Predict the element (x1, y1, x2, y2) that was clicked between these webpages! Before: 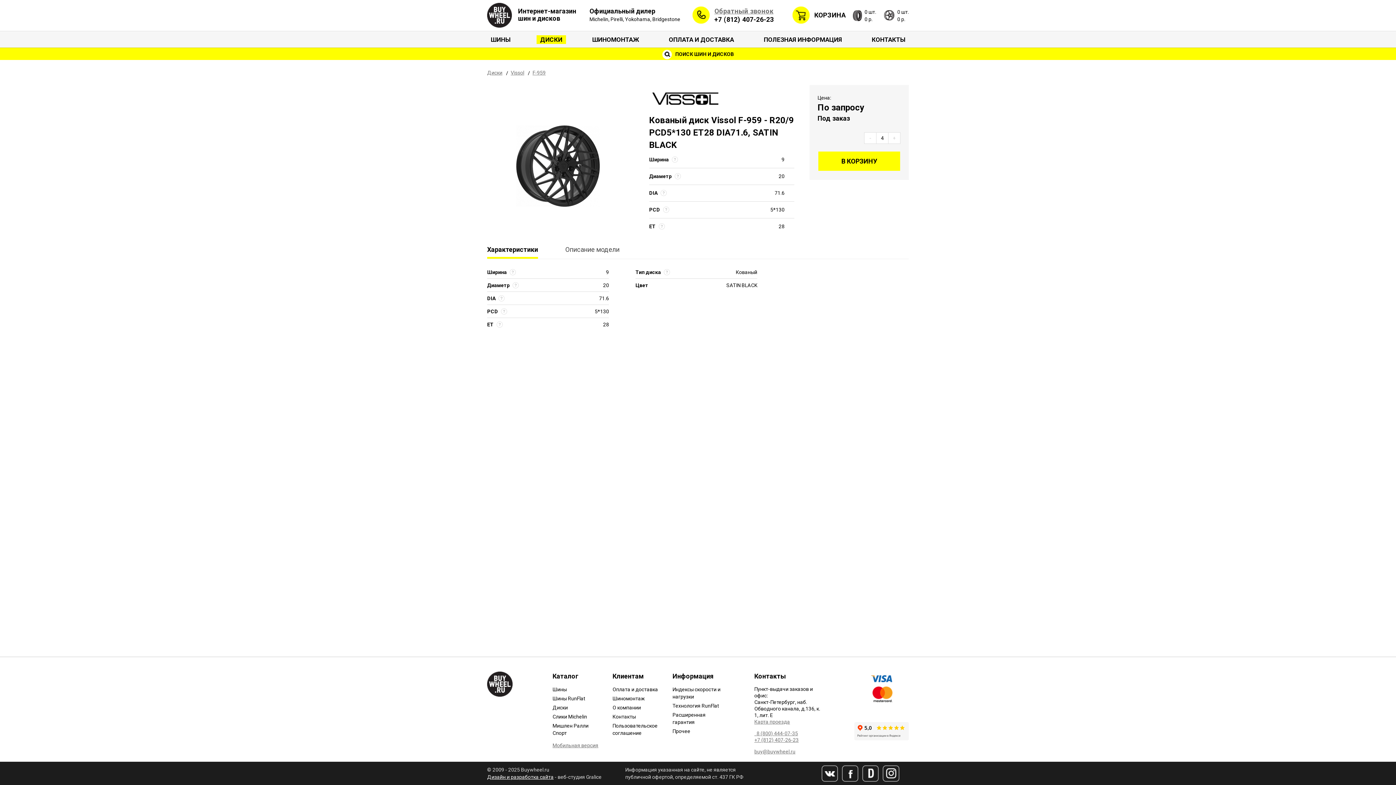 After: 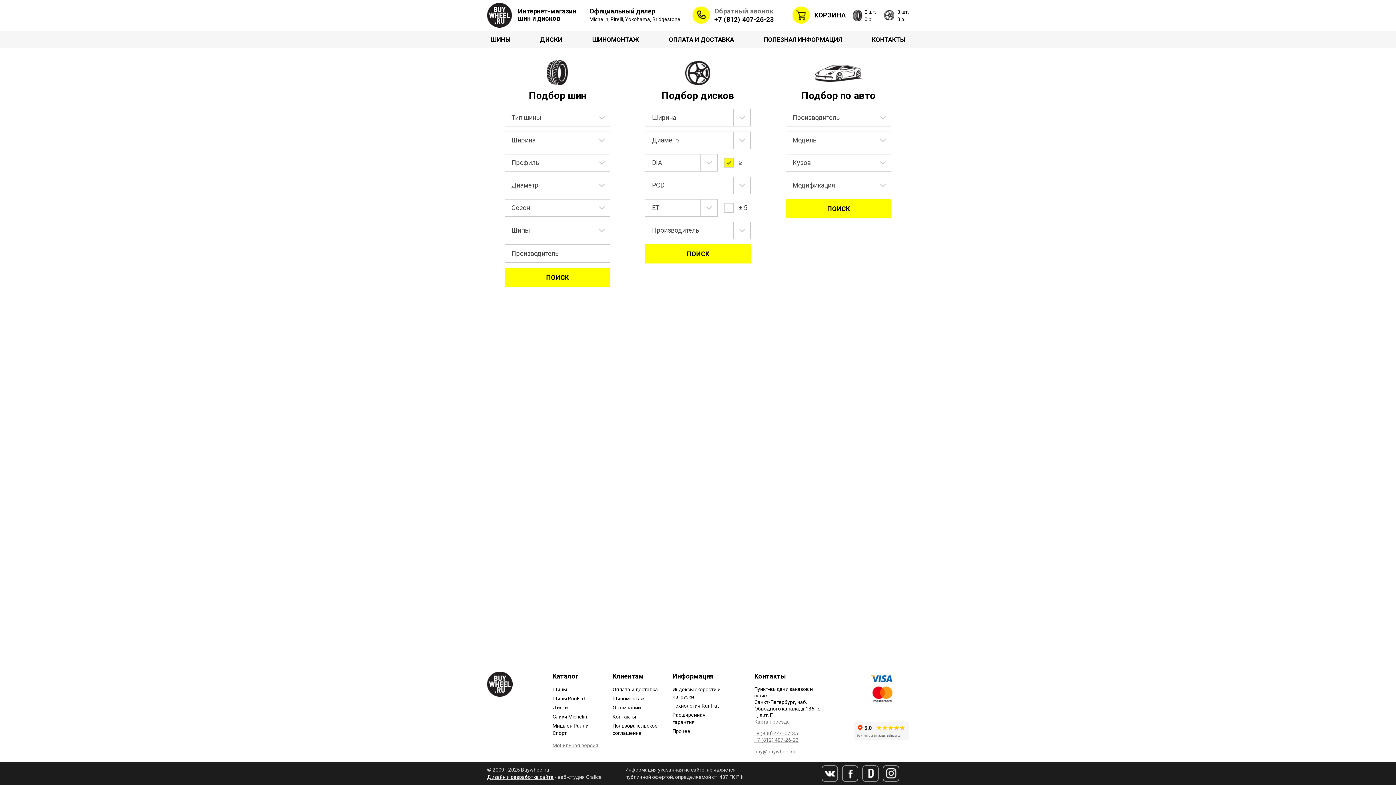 Action: bbox: (662, 51, 734, 57) label:  ПОИСК ШИН И ДИСКОВ